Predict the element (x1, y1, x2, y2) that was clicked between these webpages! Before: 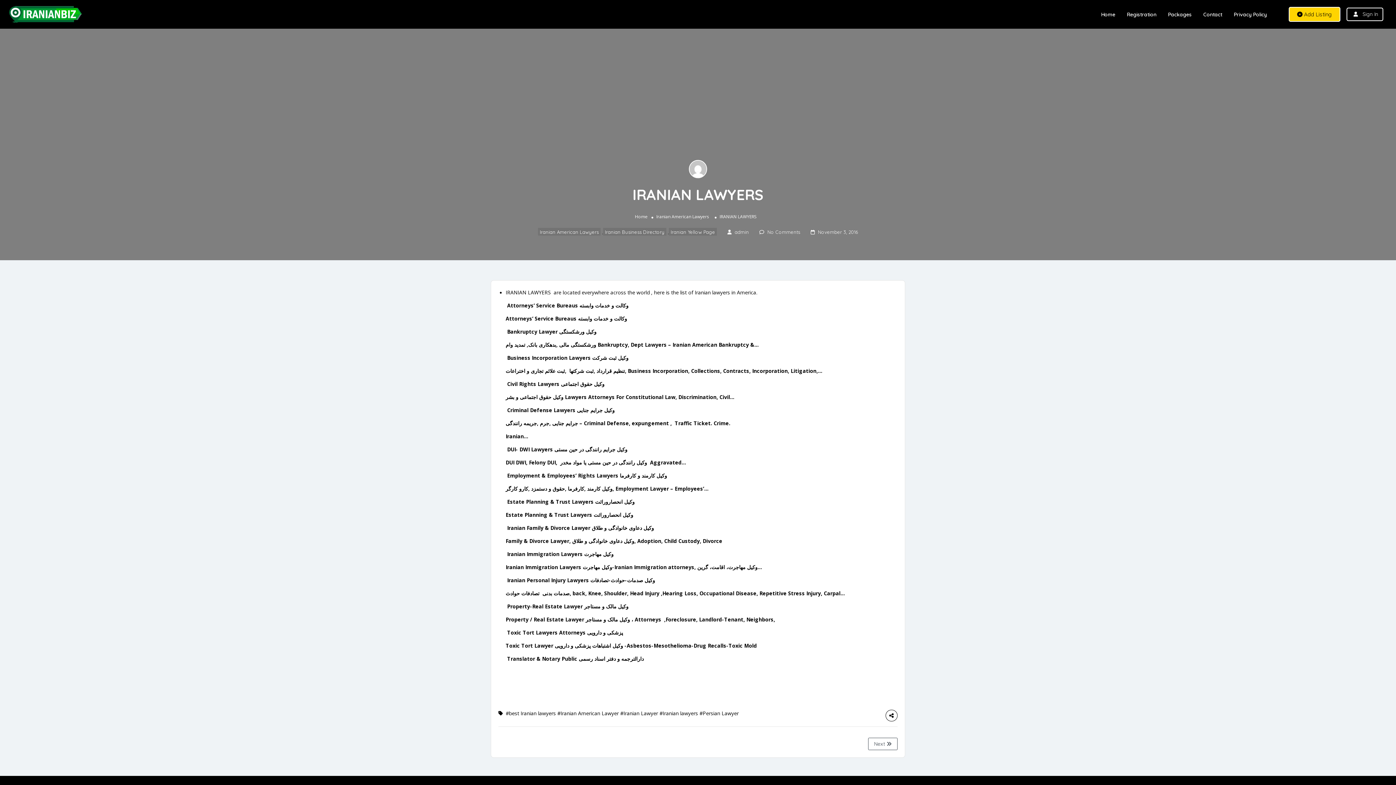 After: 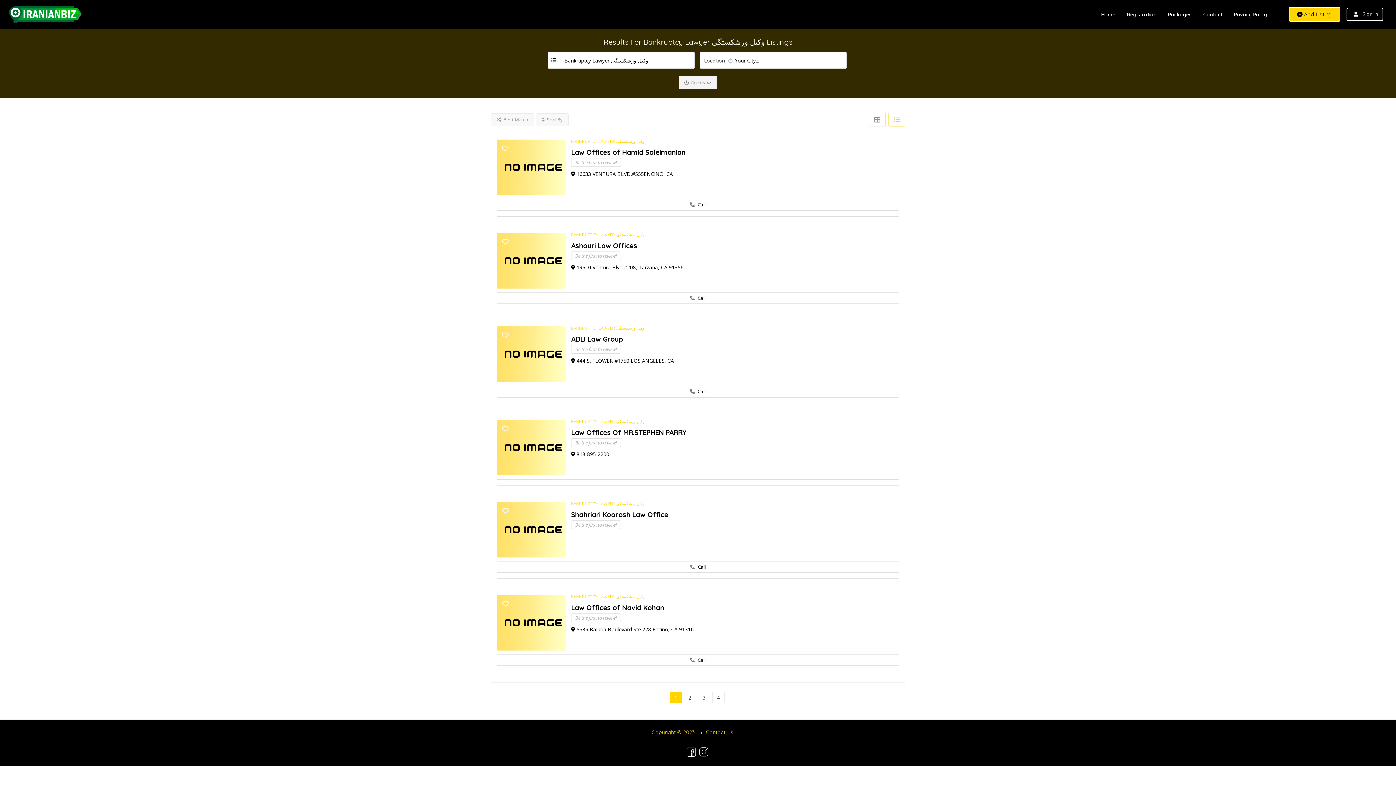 Action: bbox: (505, 341, 758, 348) label: ورشکستگی مالی ,بدهکاری بانک, تمدید وام Bankruptcy, Dept Lawyers – Iranian American Bankruptcy &…